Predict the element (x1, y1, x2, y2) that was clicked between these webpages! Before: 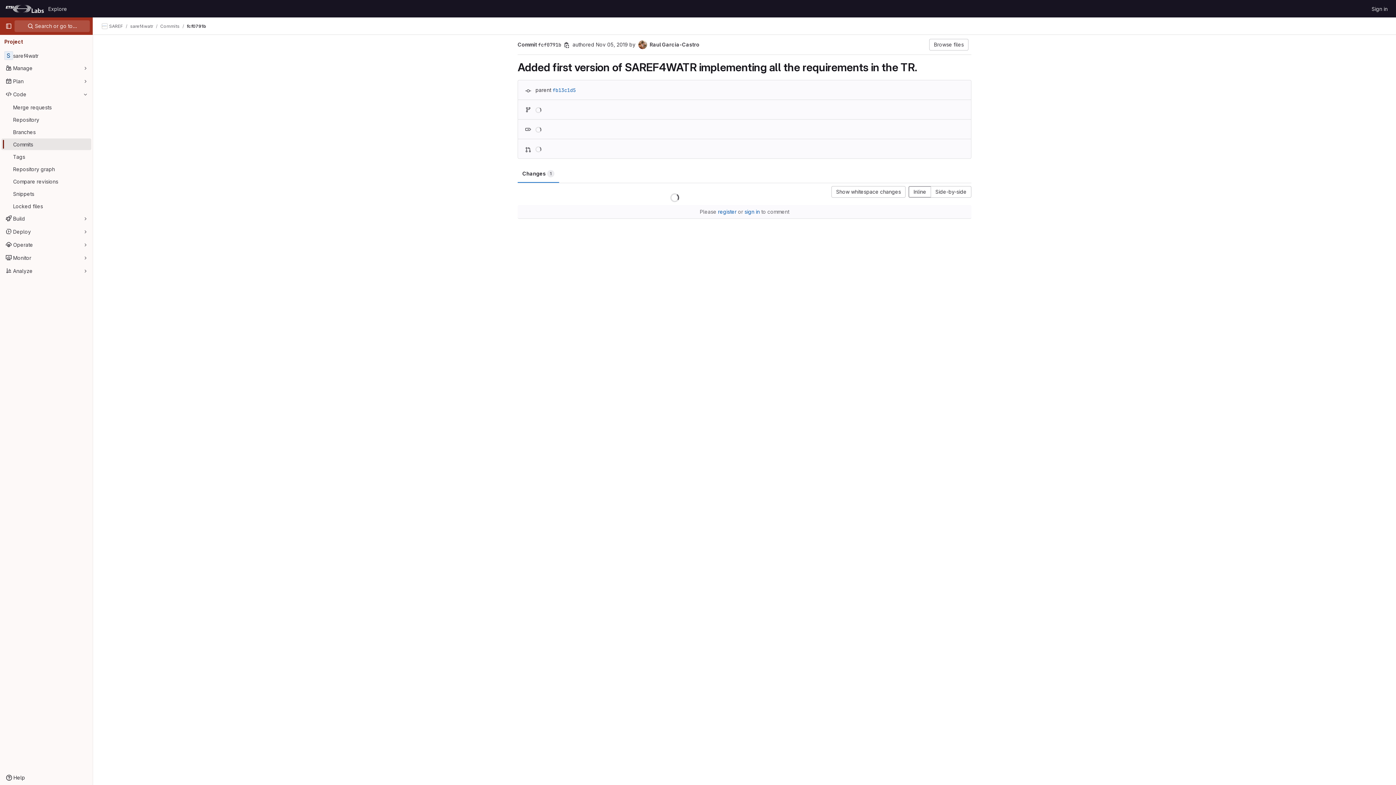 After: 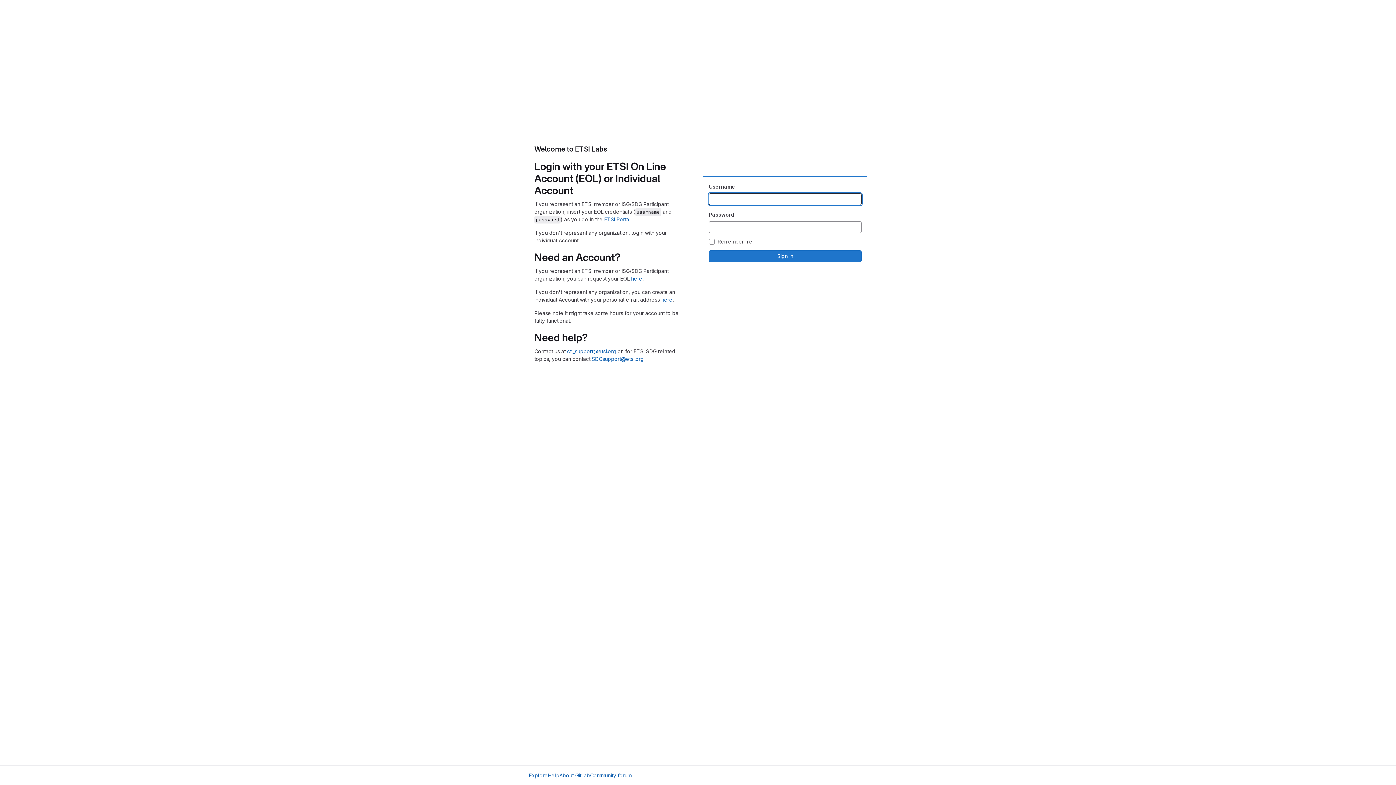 Action: bbox: (1369, 2, 1390, 14) label: Sign in